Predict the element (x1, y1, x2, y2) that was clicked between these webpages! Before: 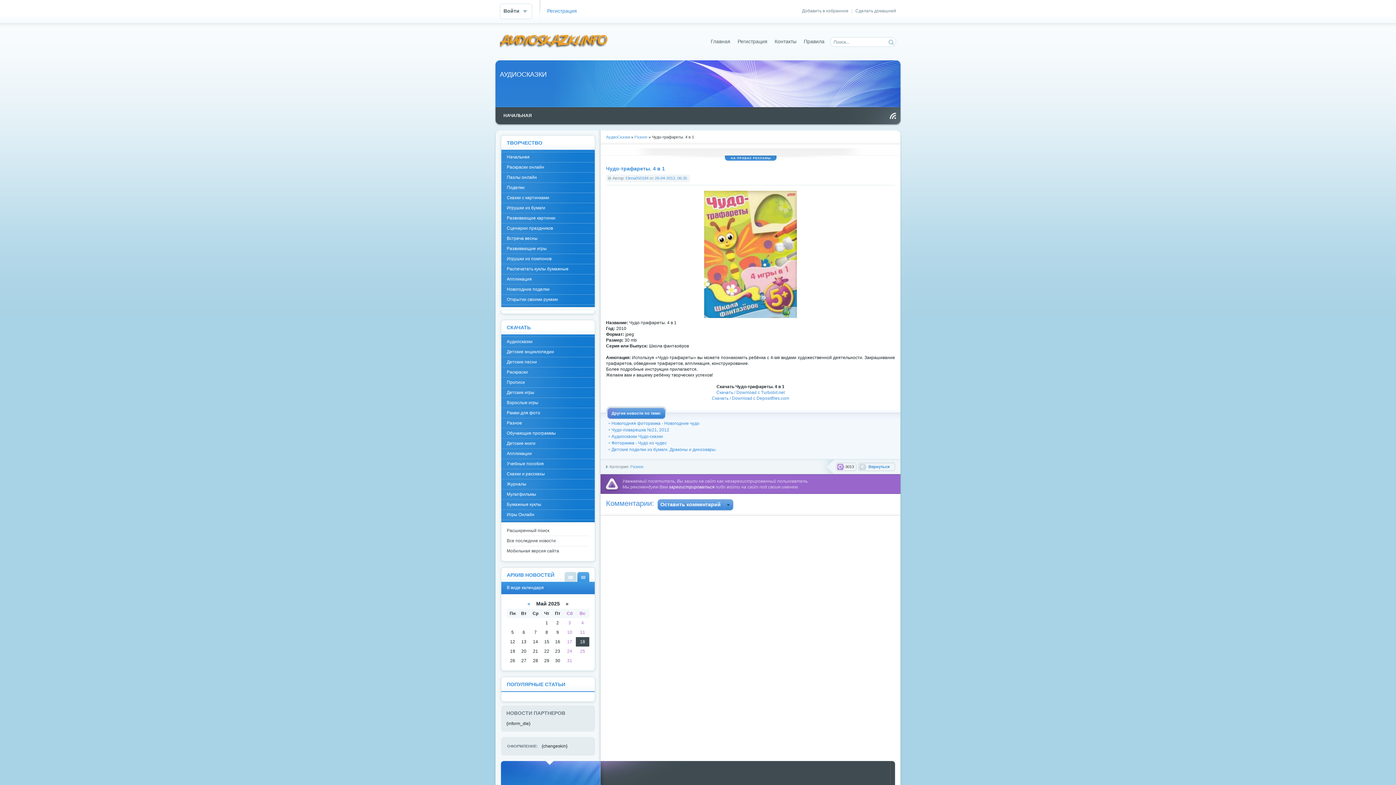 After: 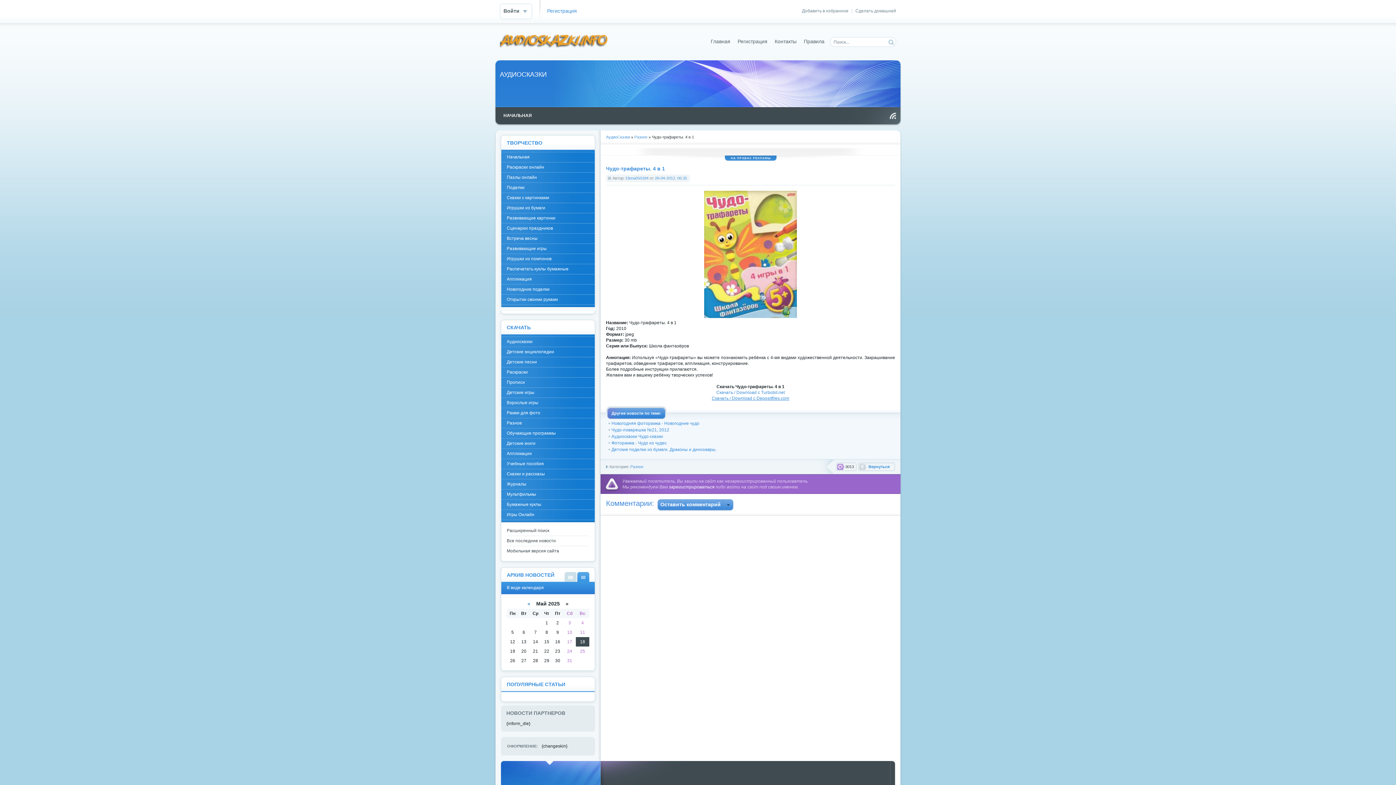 Action: bbox: (712, 396, 789, 401) label: Скачать / Download с Depositfiles.com